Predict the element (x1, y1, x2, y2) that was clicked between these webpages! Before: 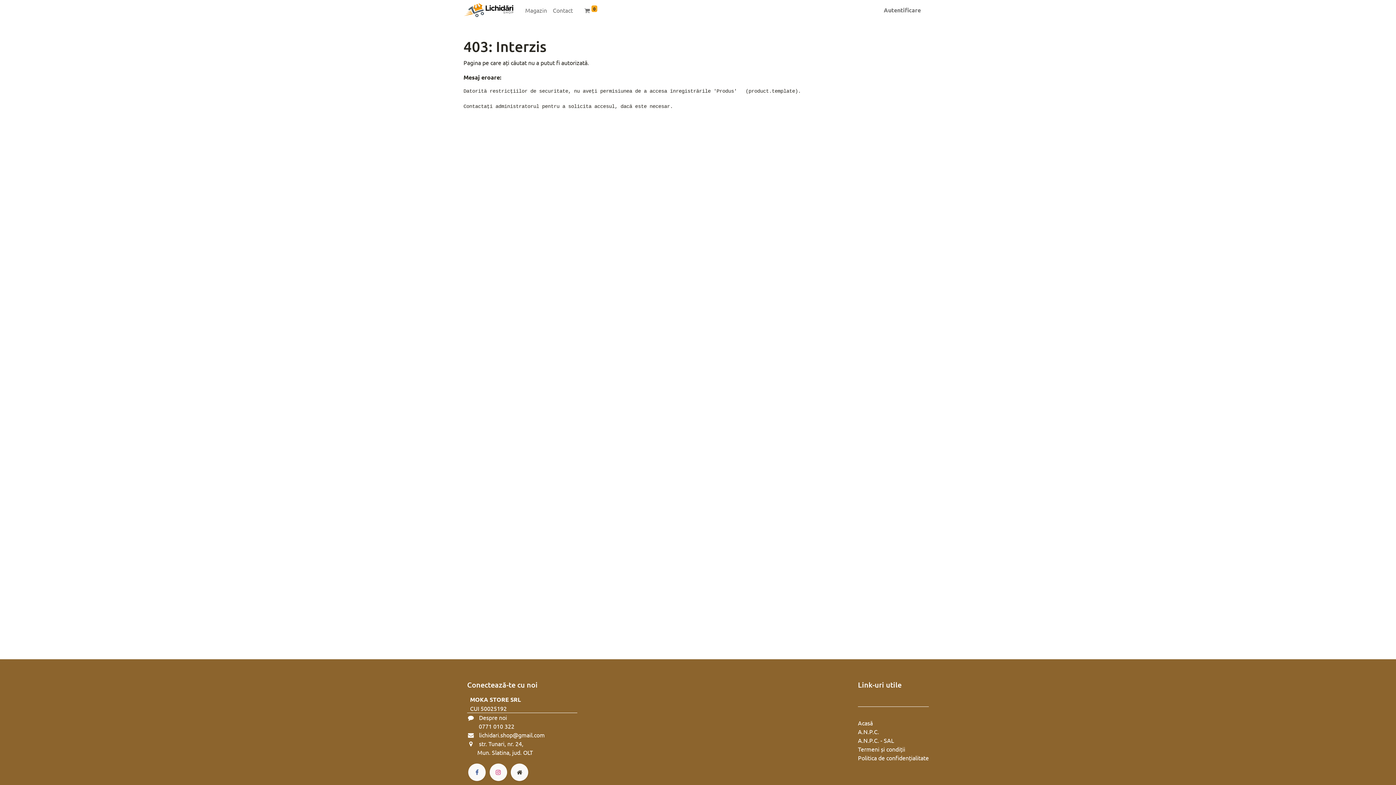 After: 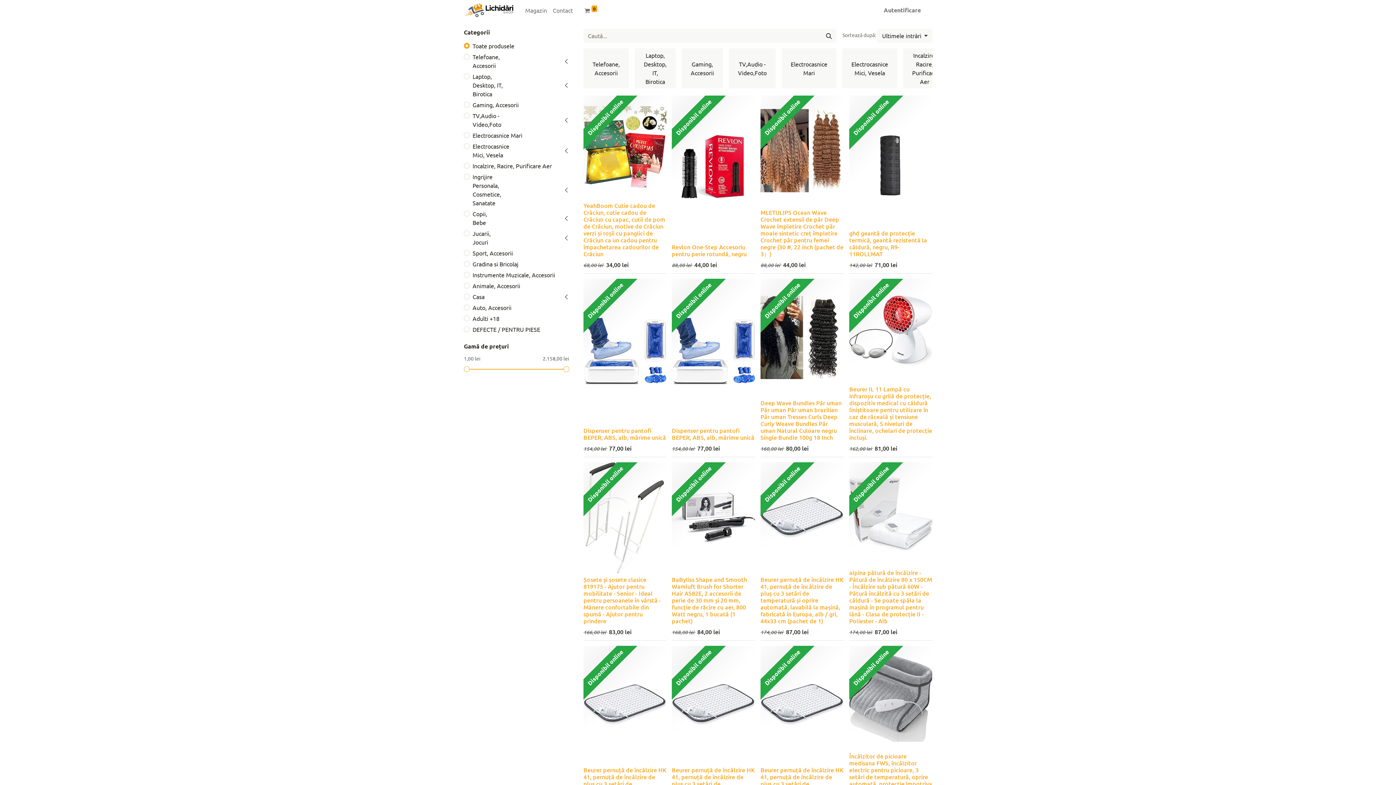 Action: bbox: (858, 719, 873, 726) label: Acasă